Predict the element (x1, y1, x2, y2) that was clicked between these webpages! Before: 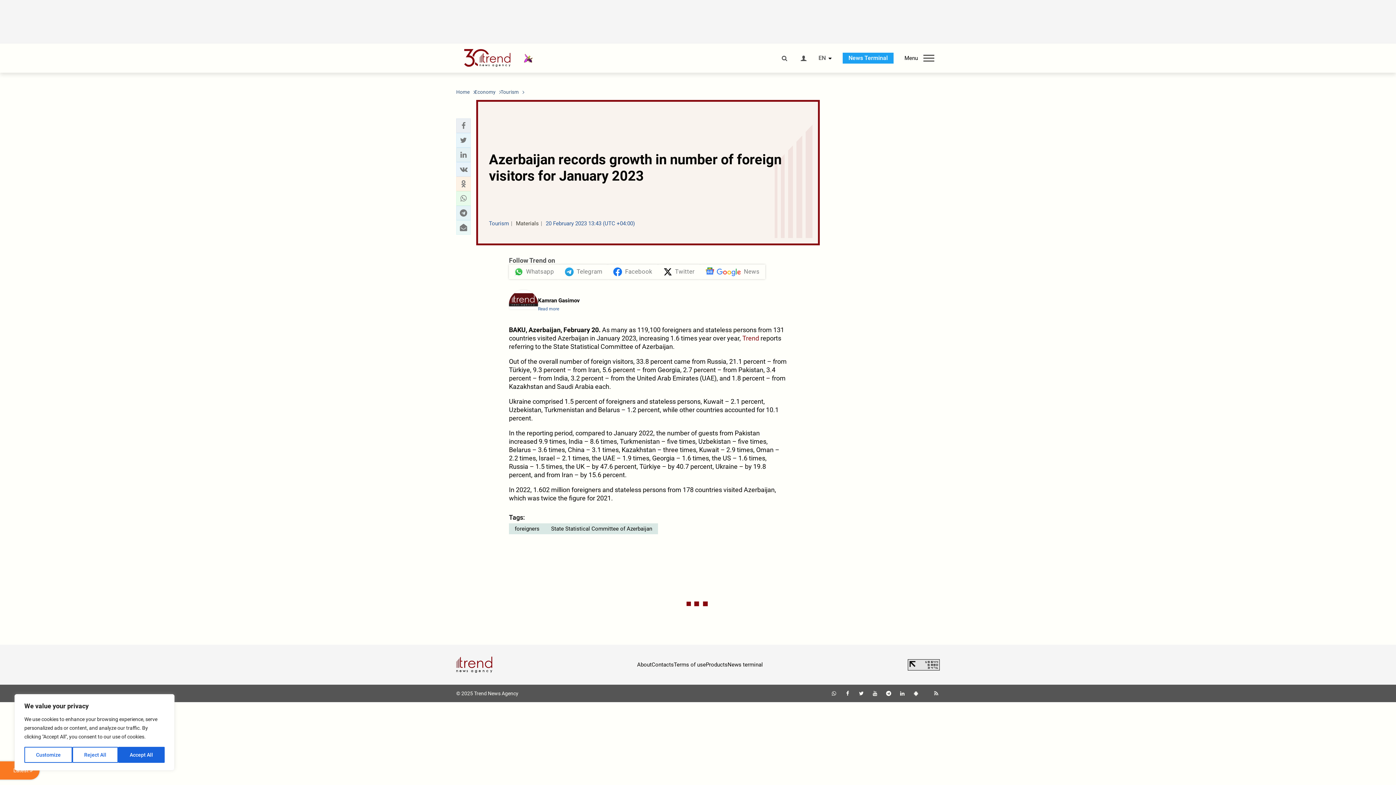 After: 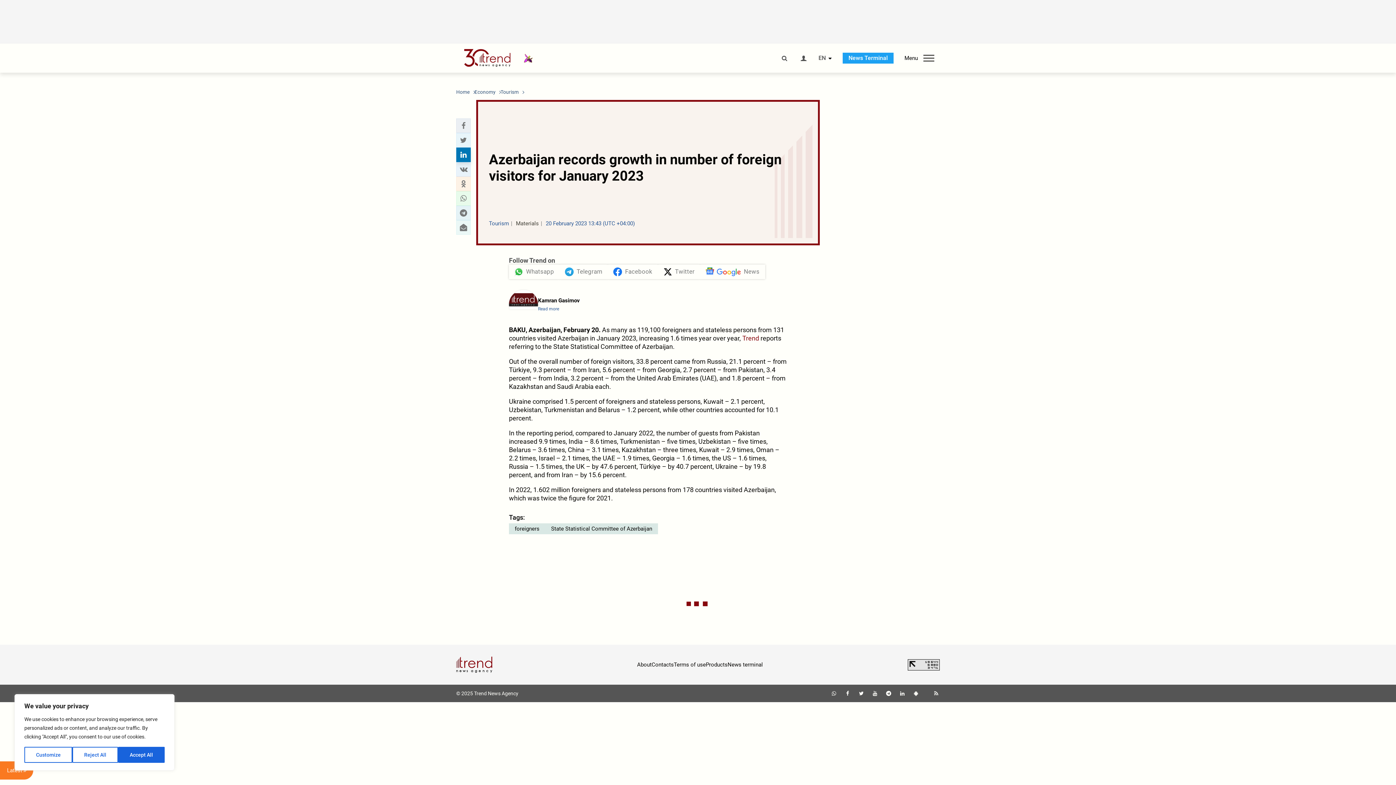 Action: bbox: (458, 150, 468, 159) label: Linkedin sharing